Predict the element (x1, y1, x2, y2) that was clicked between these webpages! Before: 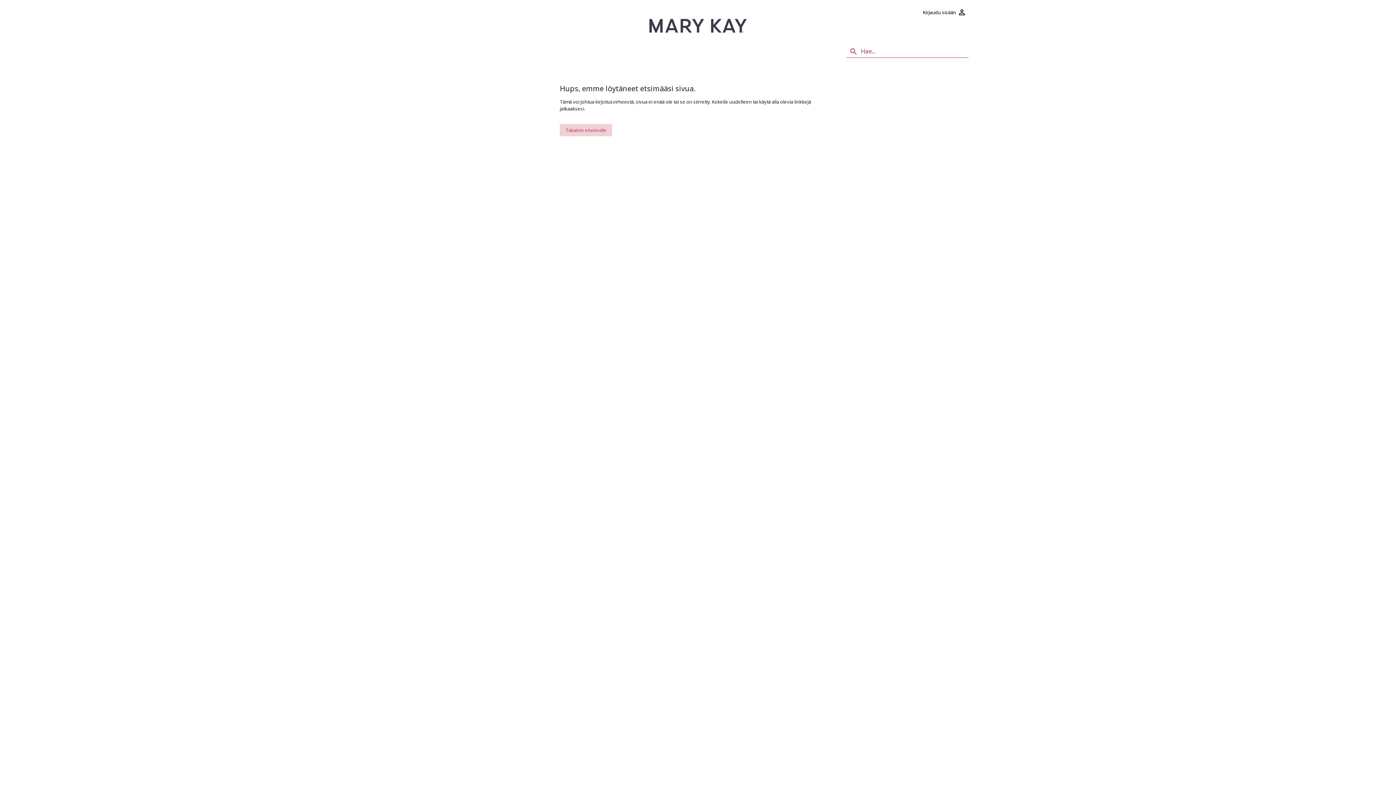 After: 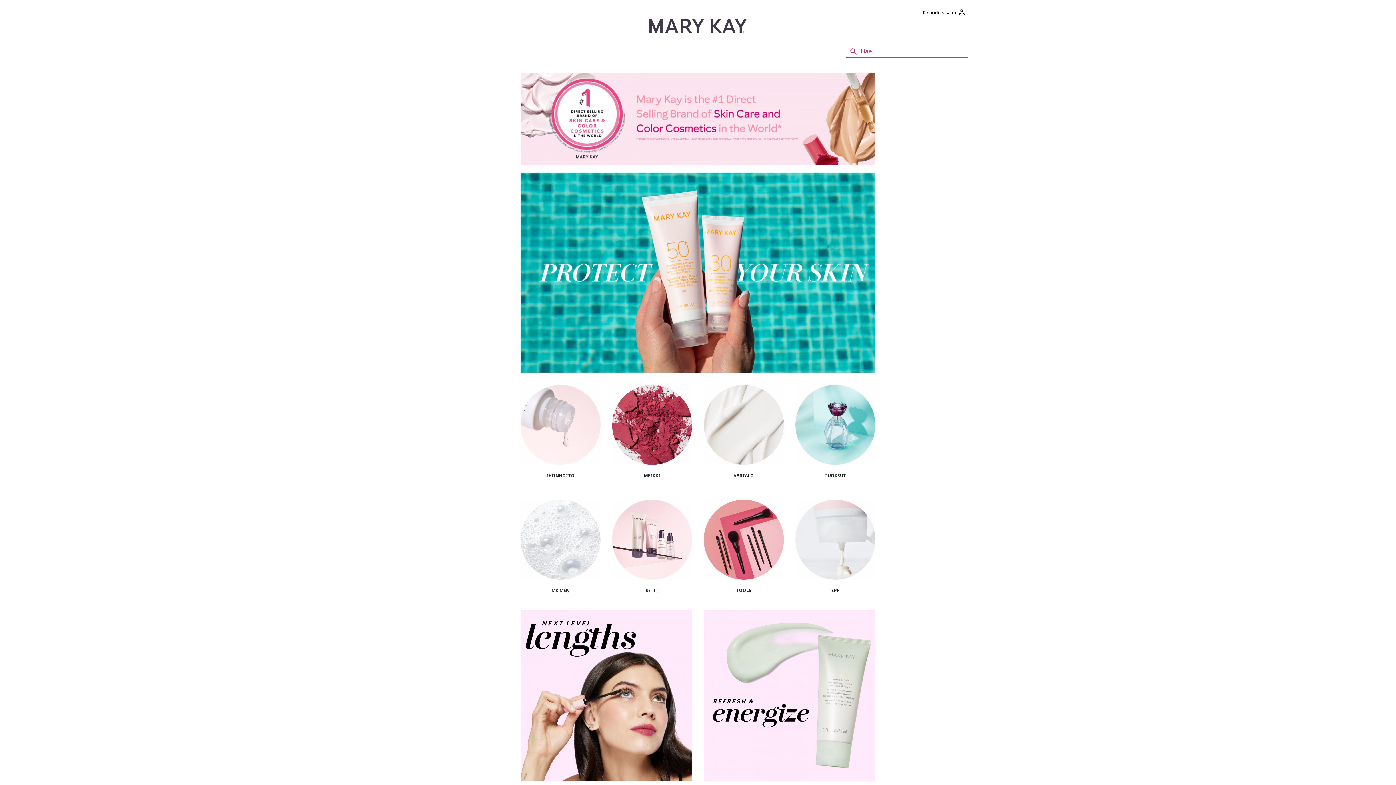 Action: label: Takaisin etusivulle bbox: (560, 124, 612, 136)